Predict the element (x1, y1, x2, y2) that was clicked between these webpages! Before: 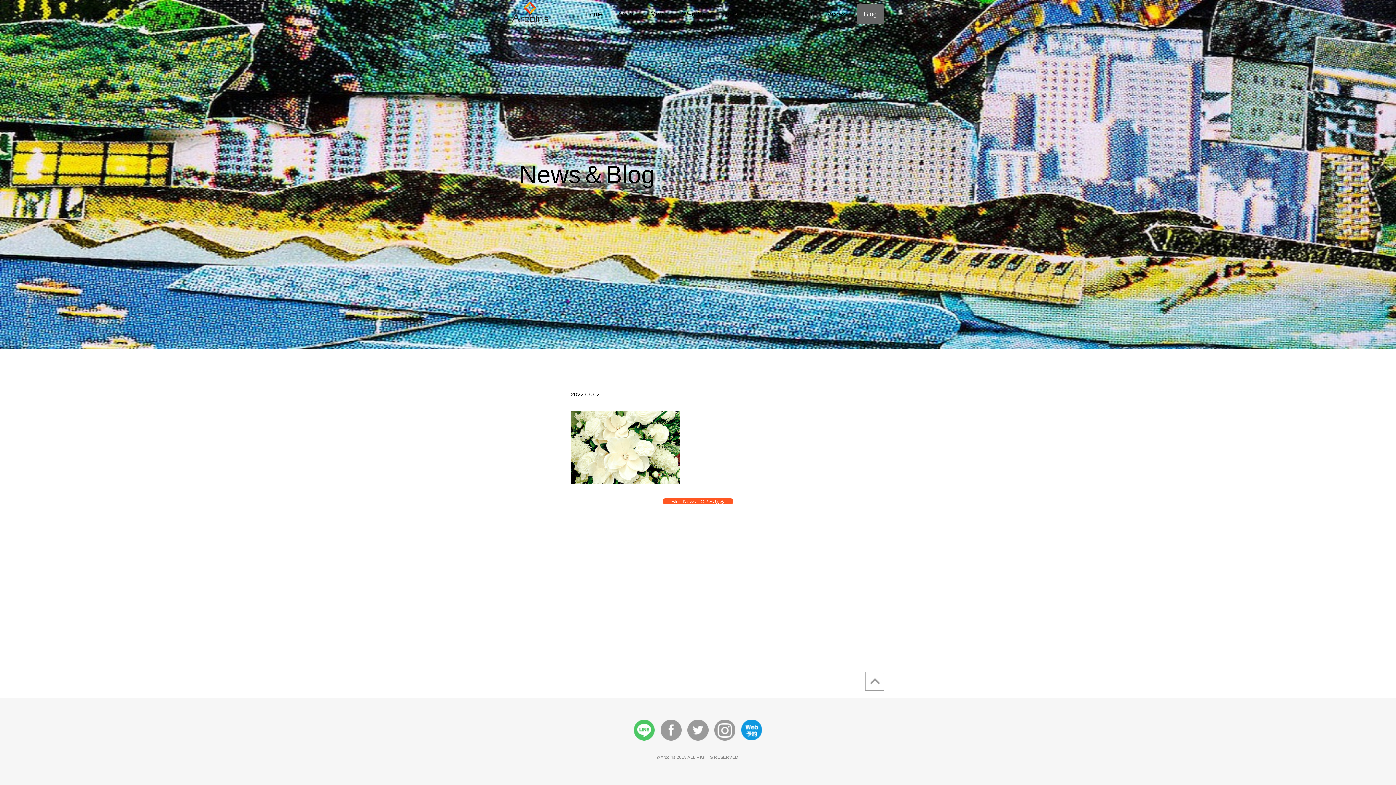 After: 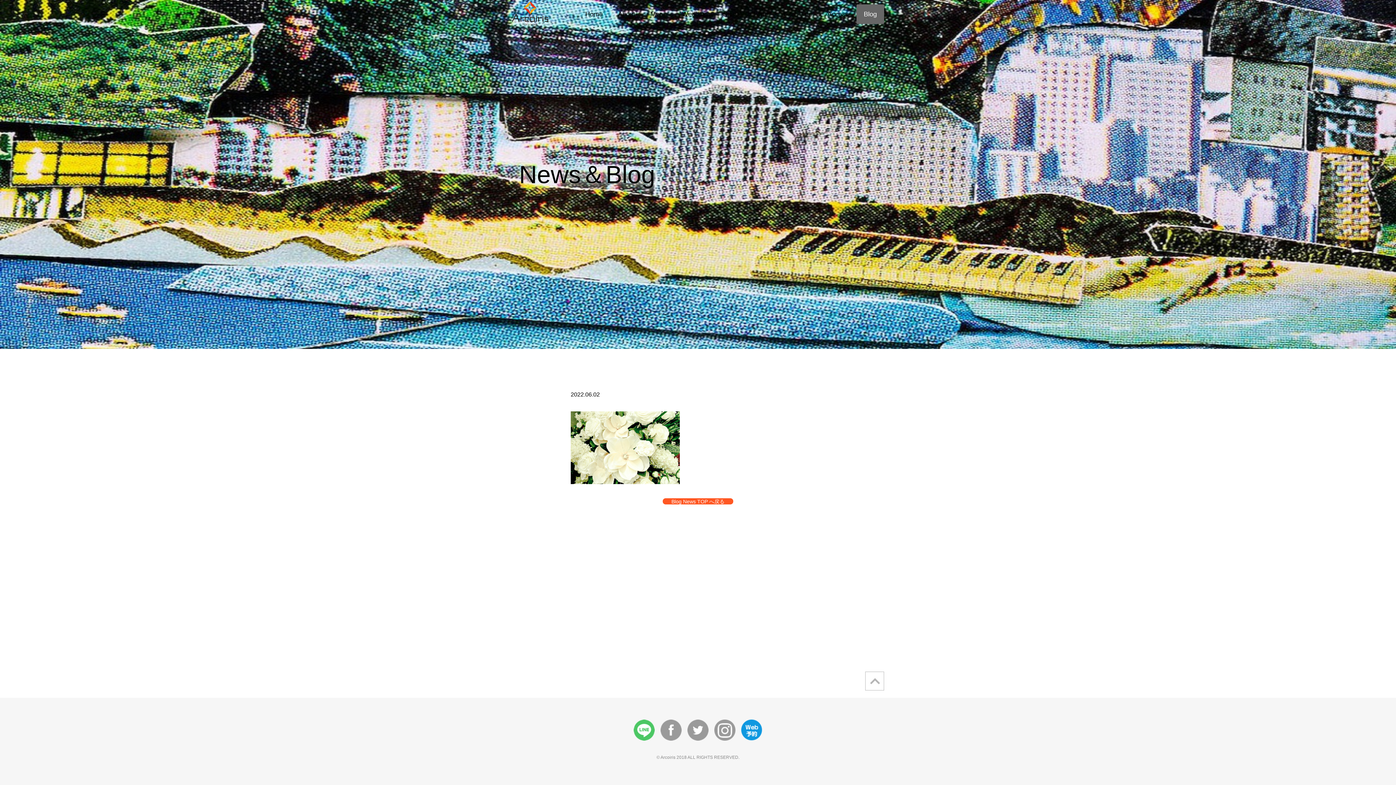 Action: bbox: (865, 681, 884, 688)